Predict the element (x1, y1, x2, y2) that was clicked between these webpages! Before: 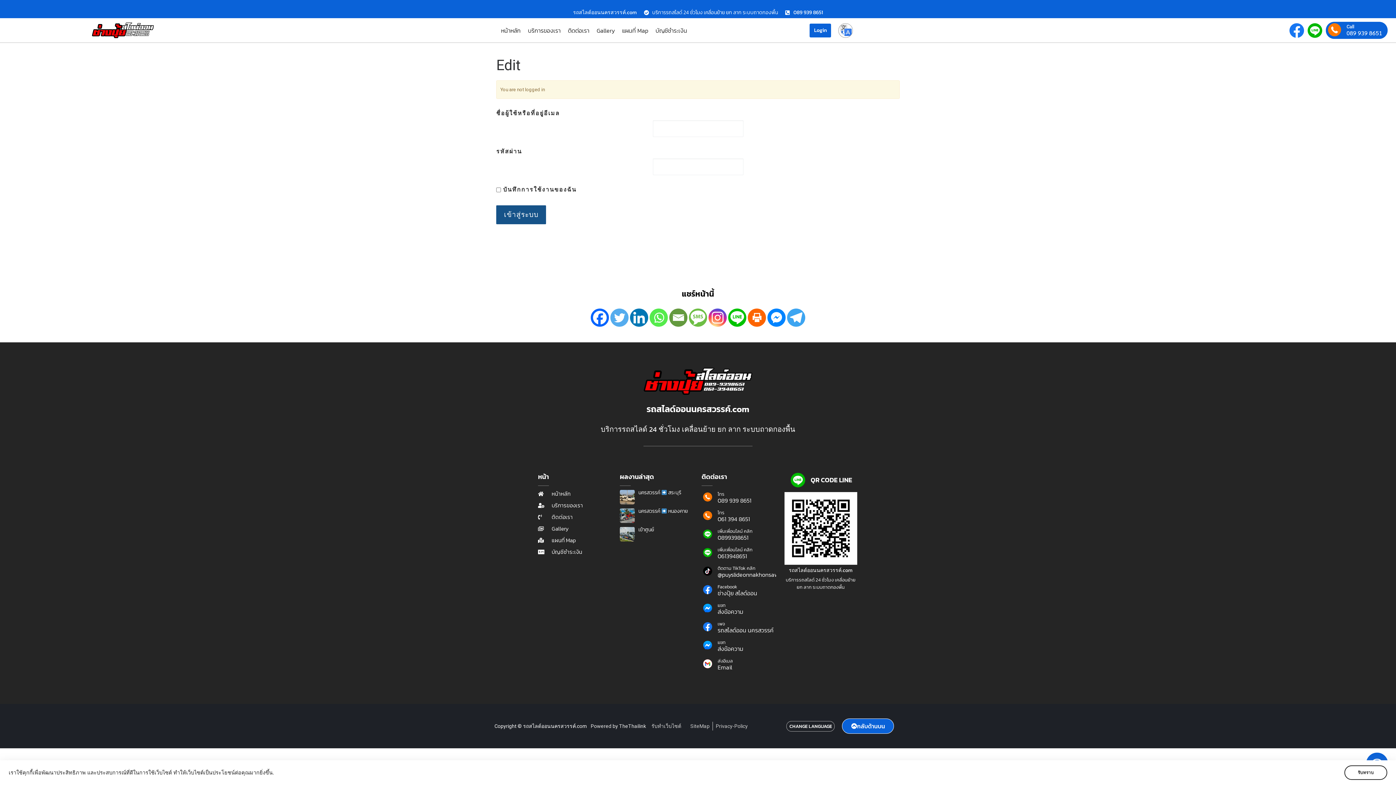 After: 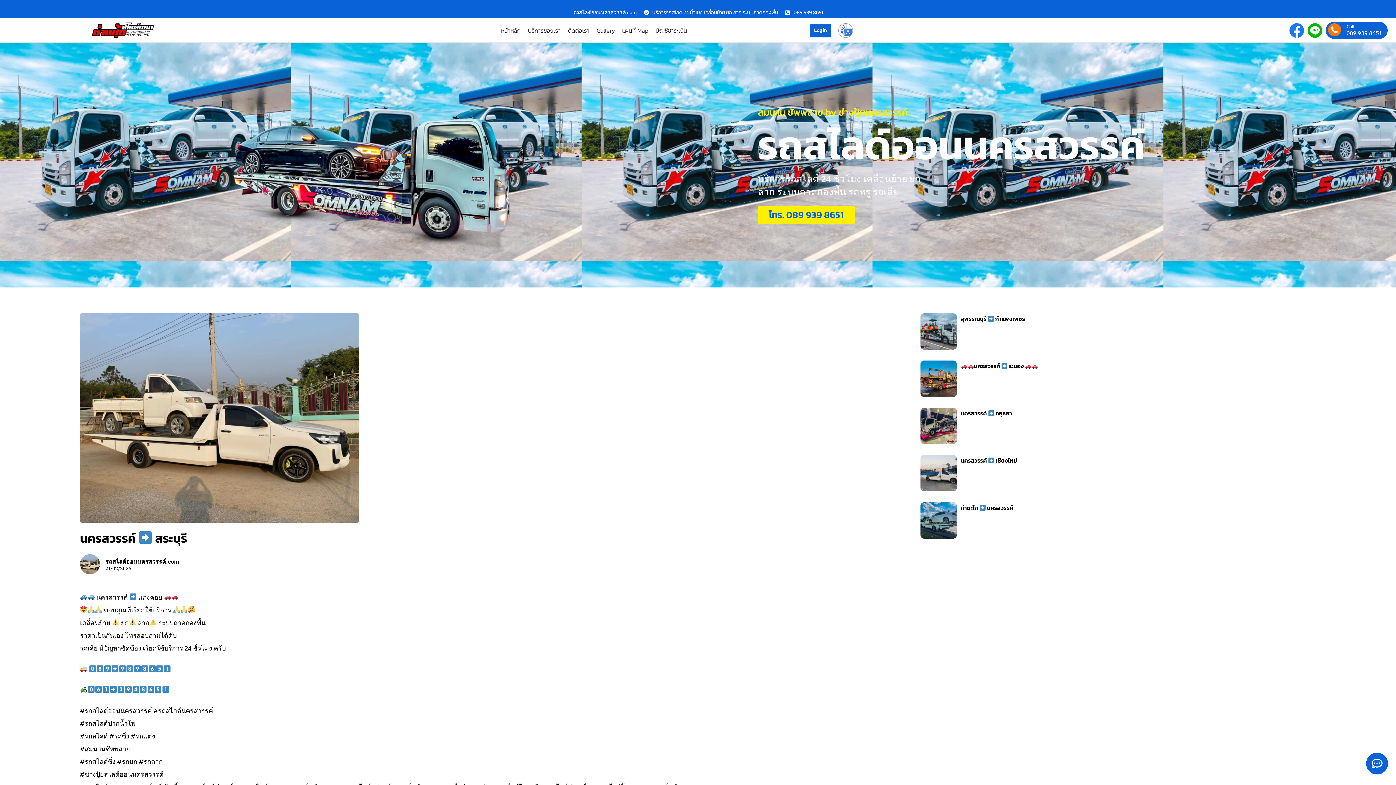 Action: bbox: (638, 489, 681, 496) label: นครสวรรค์  สระบุรี